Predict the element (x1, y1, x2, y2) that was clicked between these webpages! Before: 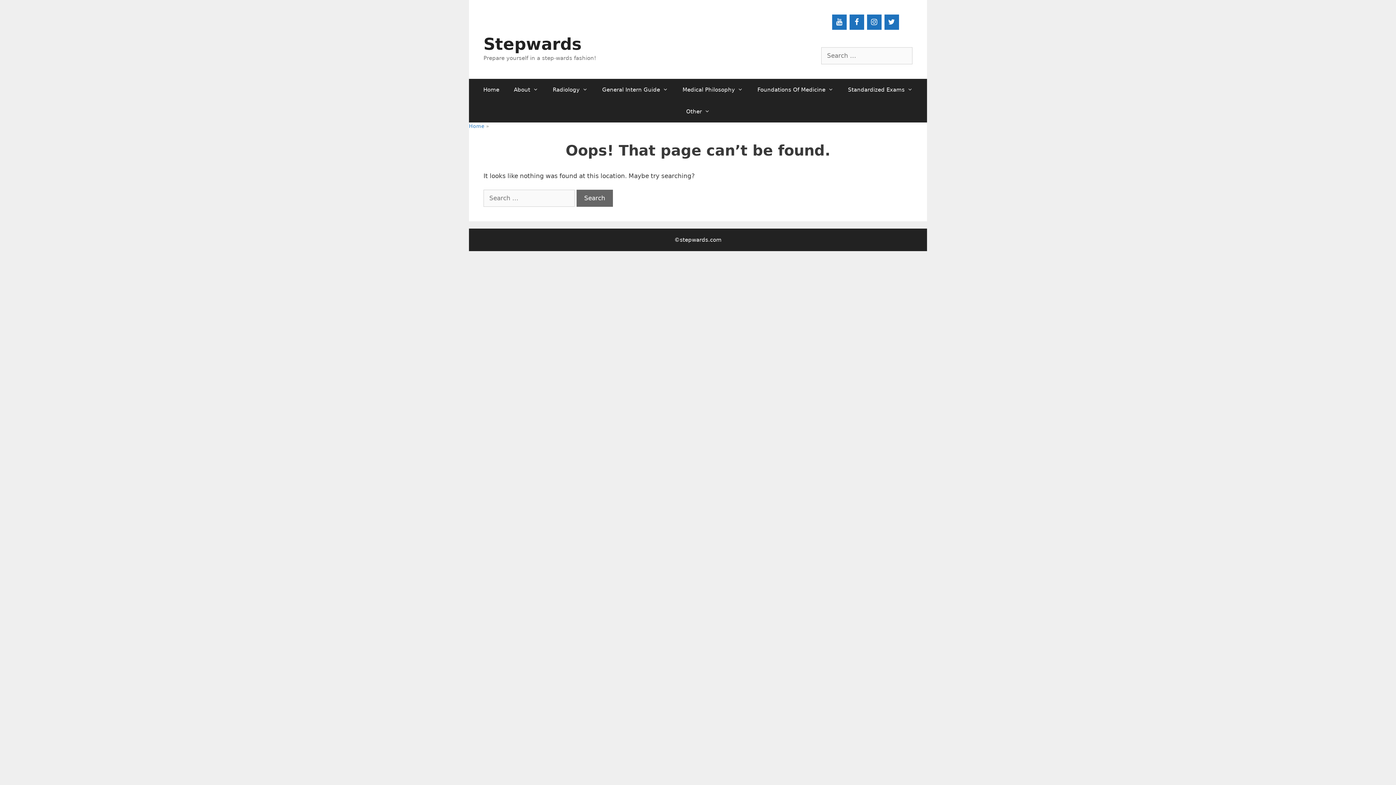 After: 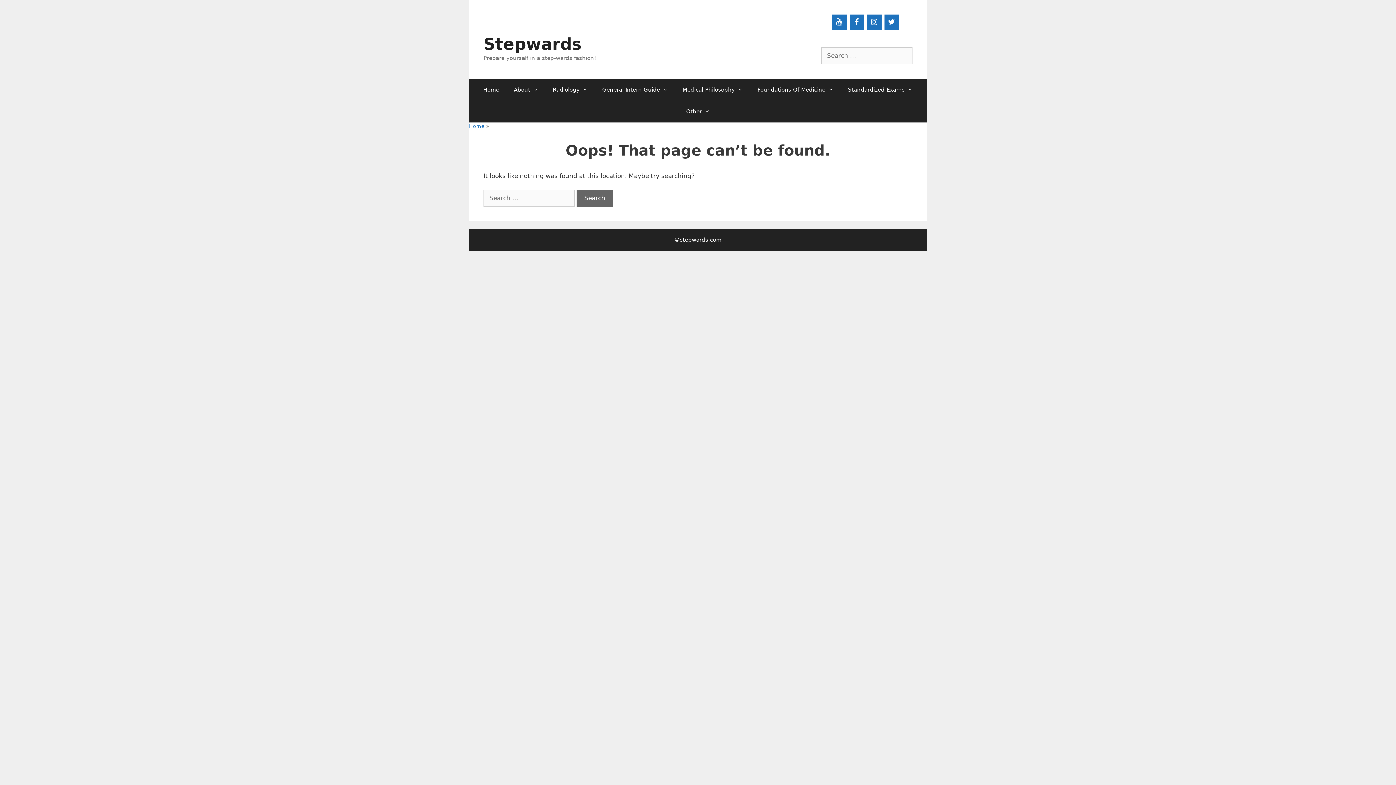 Action: bbox: (675, 78, 750, 100) label: Medical Philosophy